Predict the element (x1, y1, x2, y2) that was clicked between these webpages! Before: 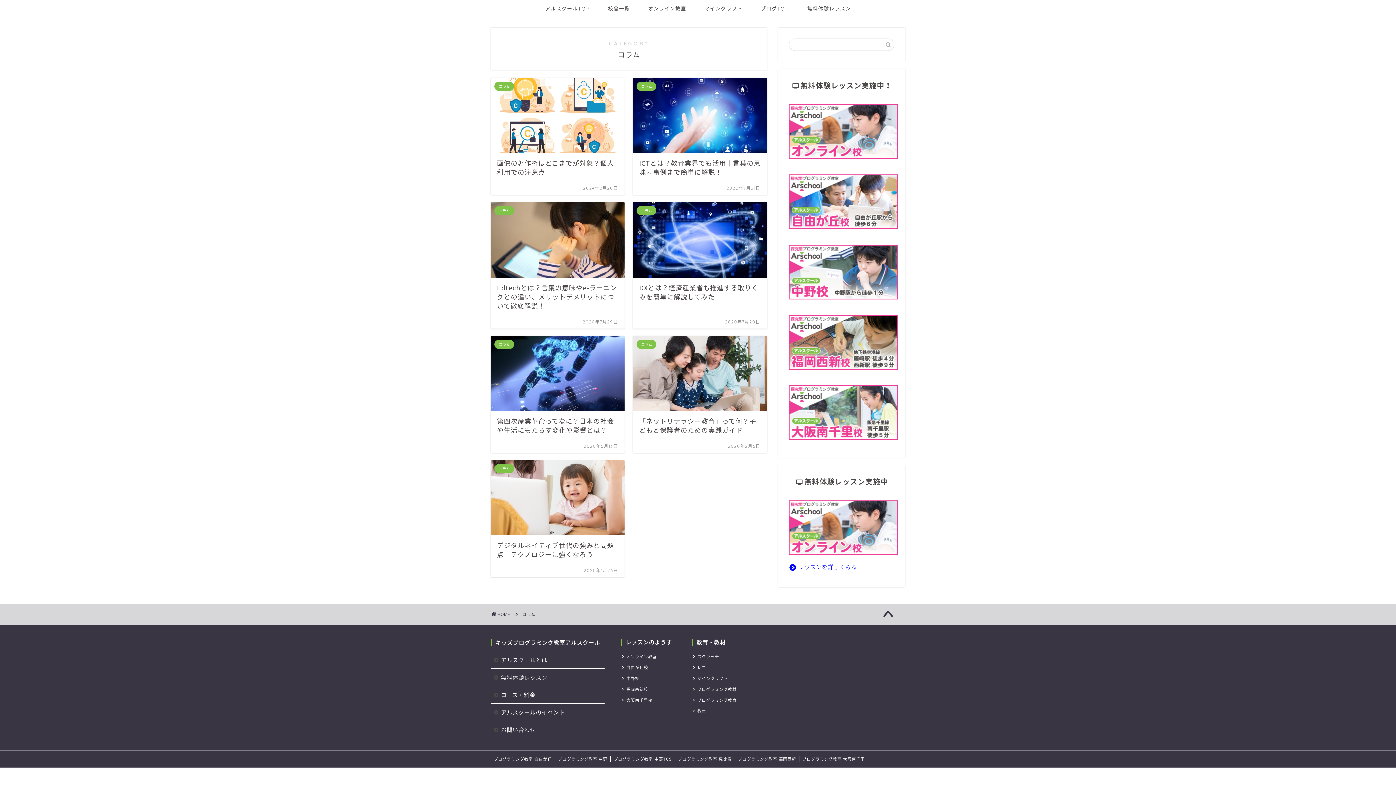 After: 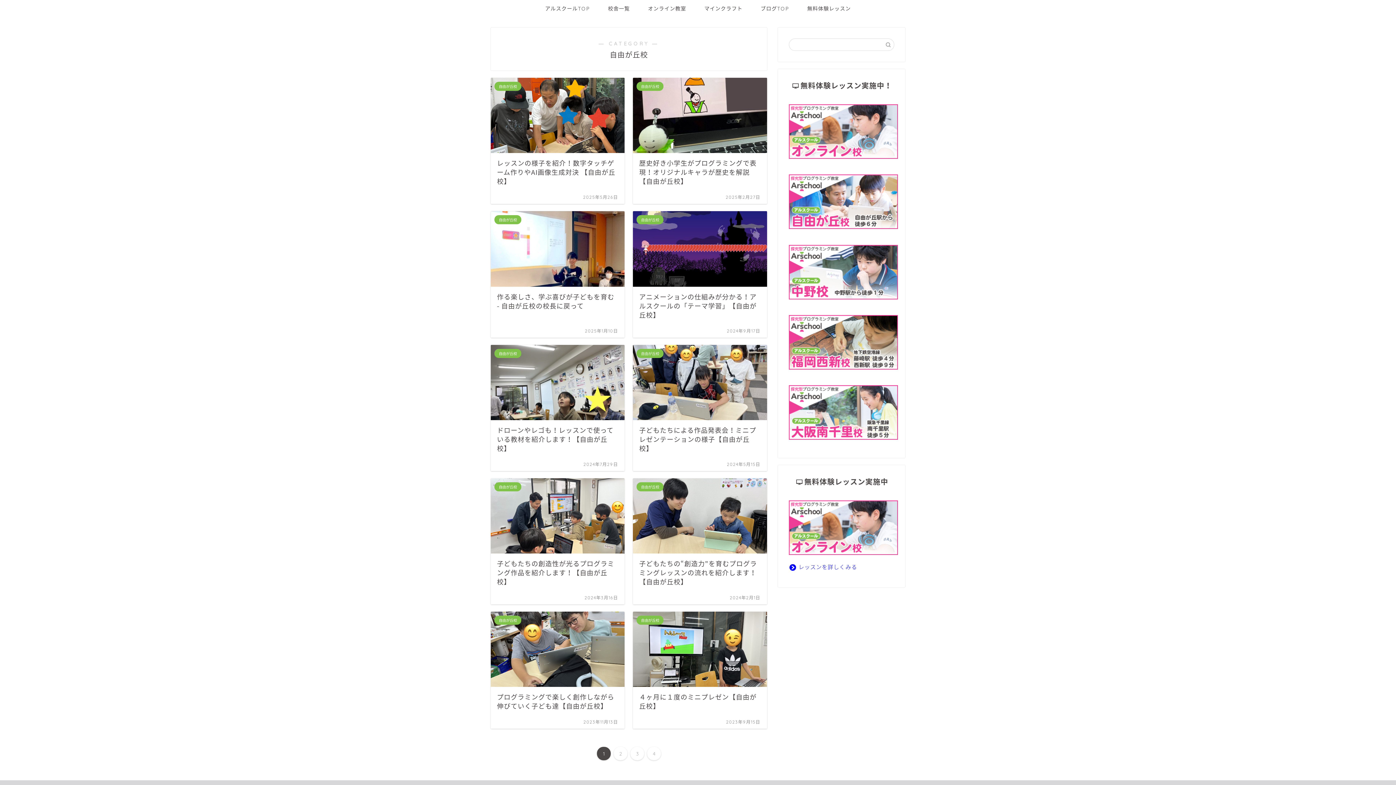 Action: bbox: (621, 662, 674, 673) label: 自由が丘校